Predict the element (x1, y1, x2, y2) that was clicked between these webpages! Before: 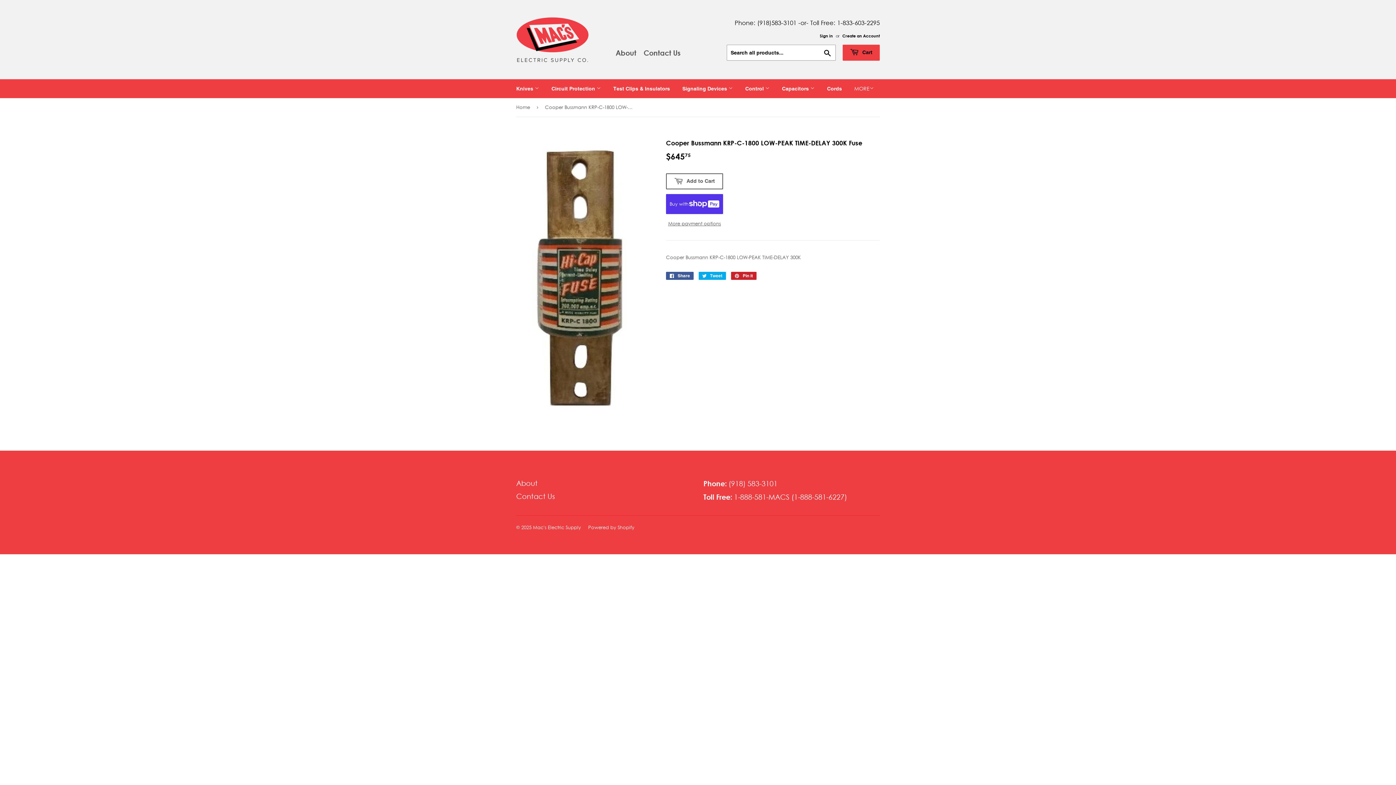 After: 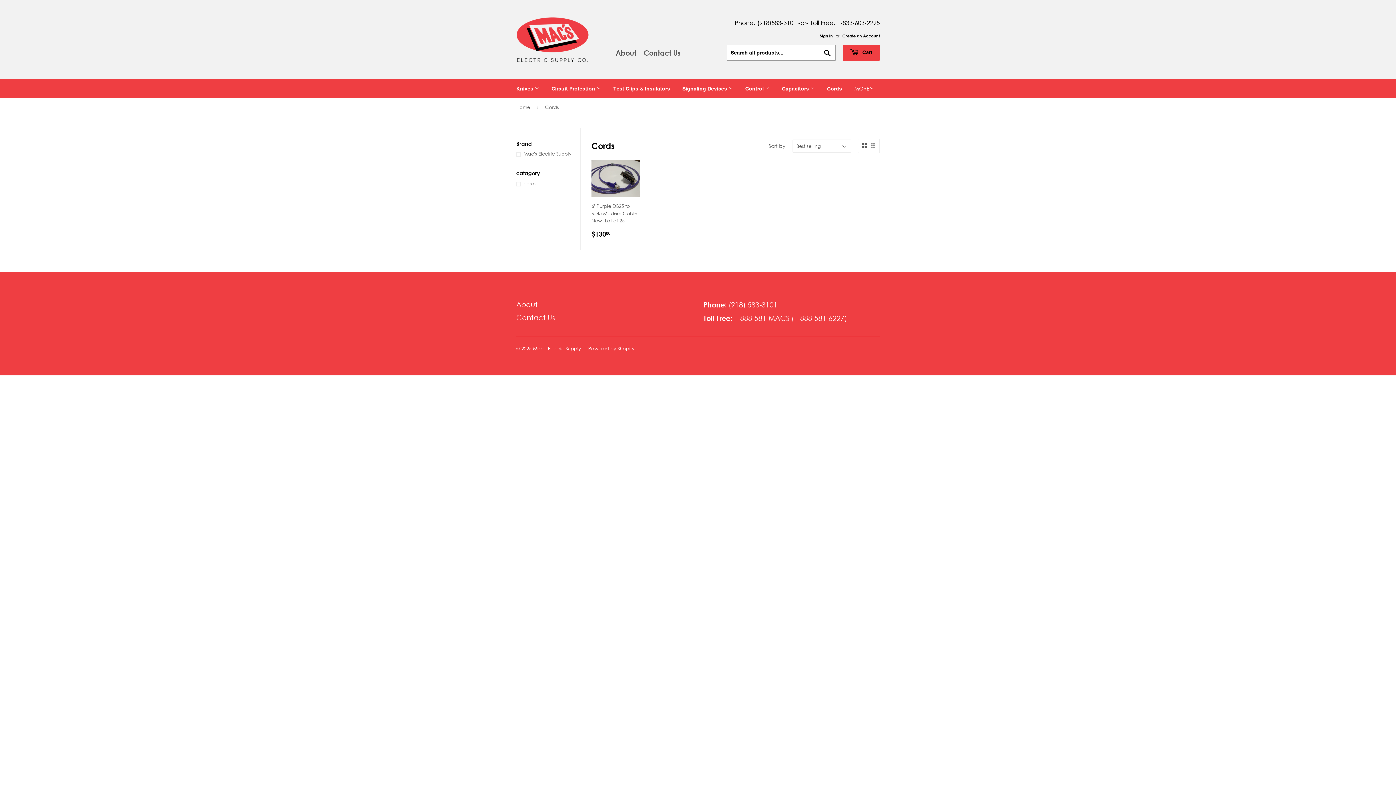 Action: bbox: (821, 79, 847, 98) label: Cords